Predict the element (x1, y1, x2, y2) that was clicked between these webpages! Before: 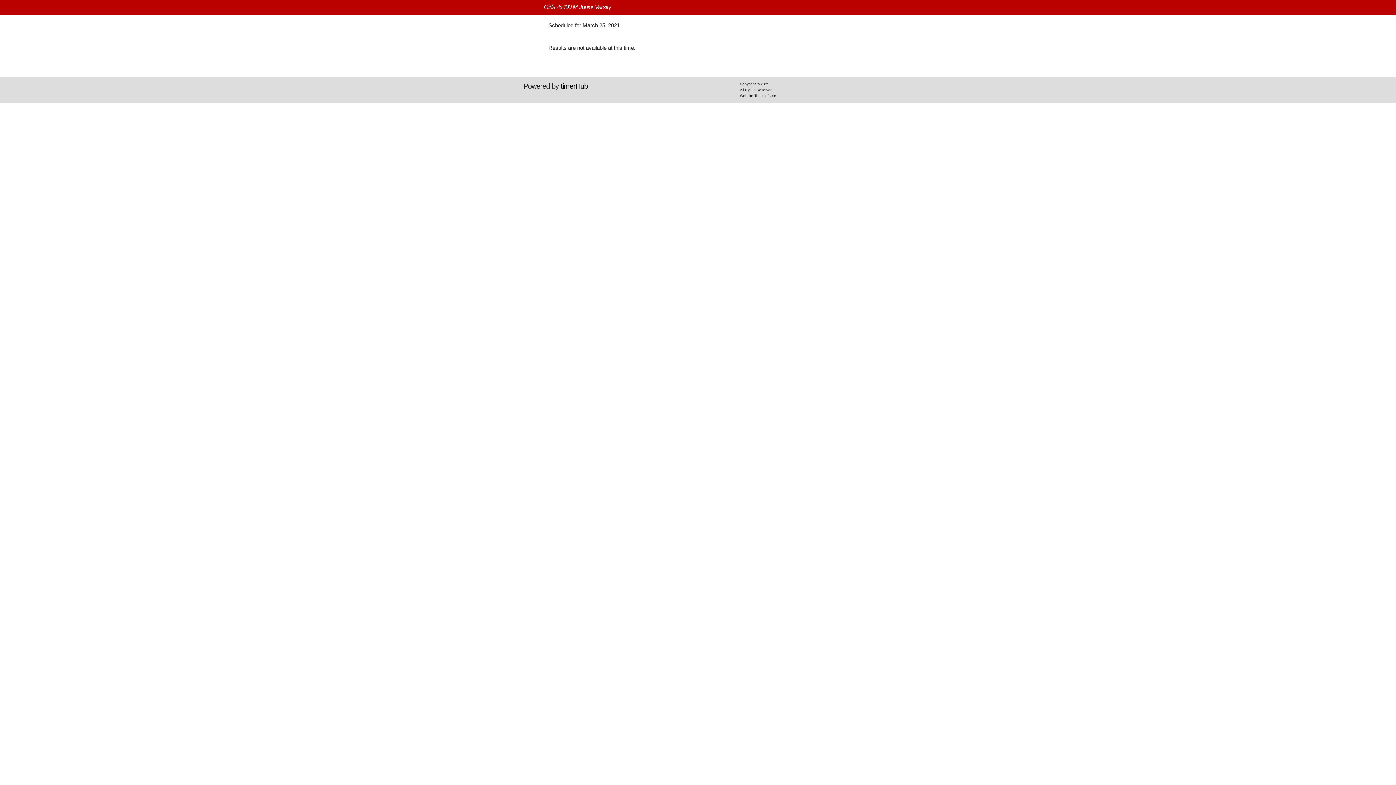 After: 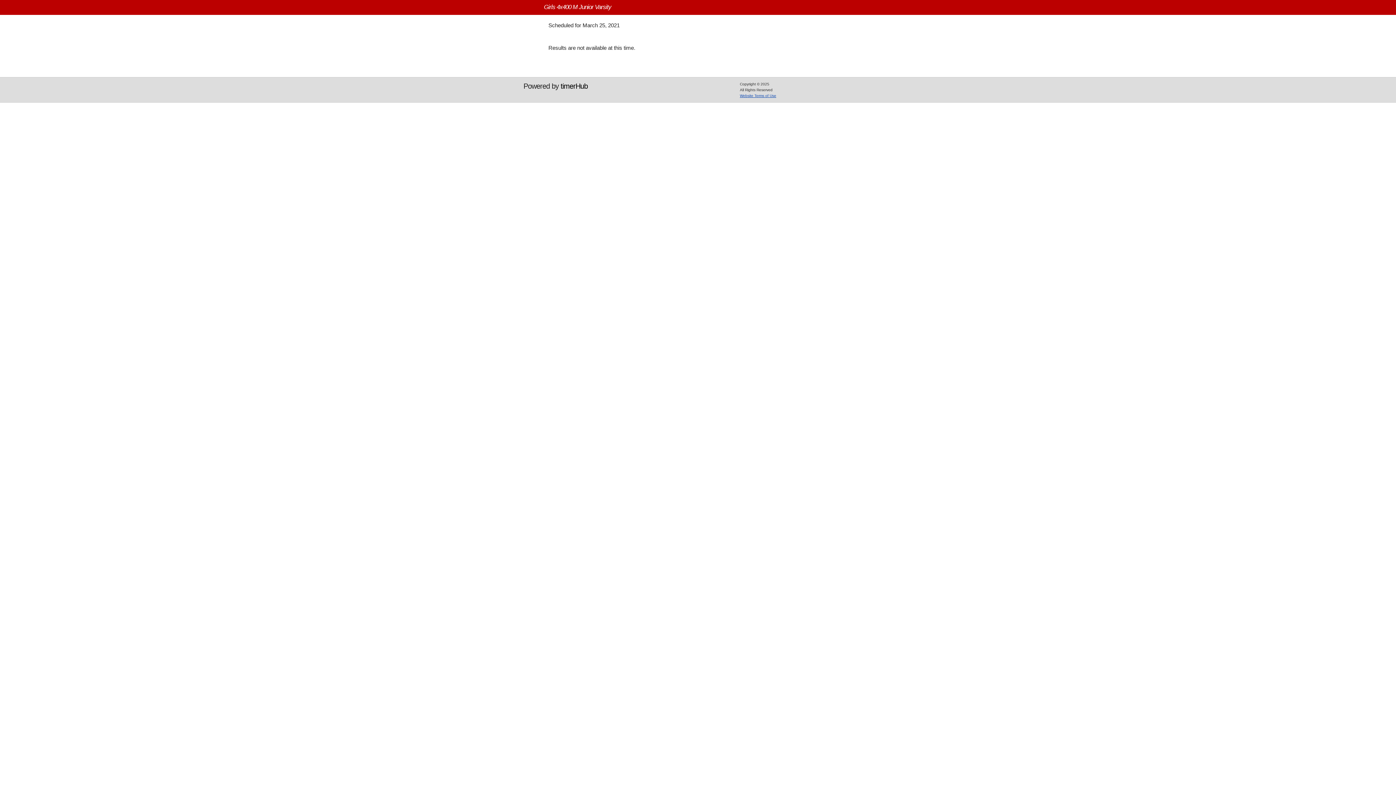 Action: bbox: (740, 93, 776, 97) label: Website Terms of Use